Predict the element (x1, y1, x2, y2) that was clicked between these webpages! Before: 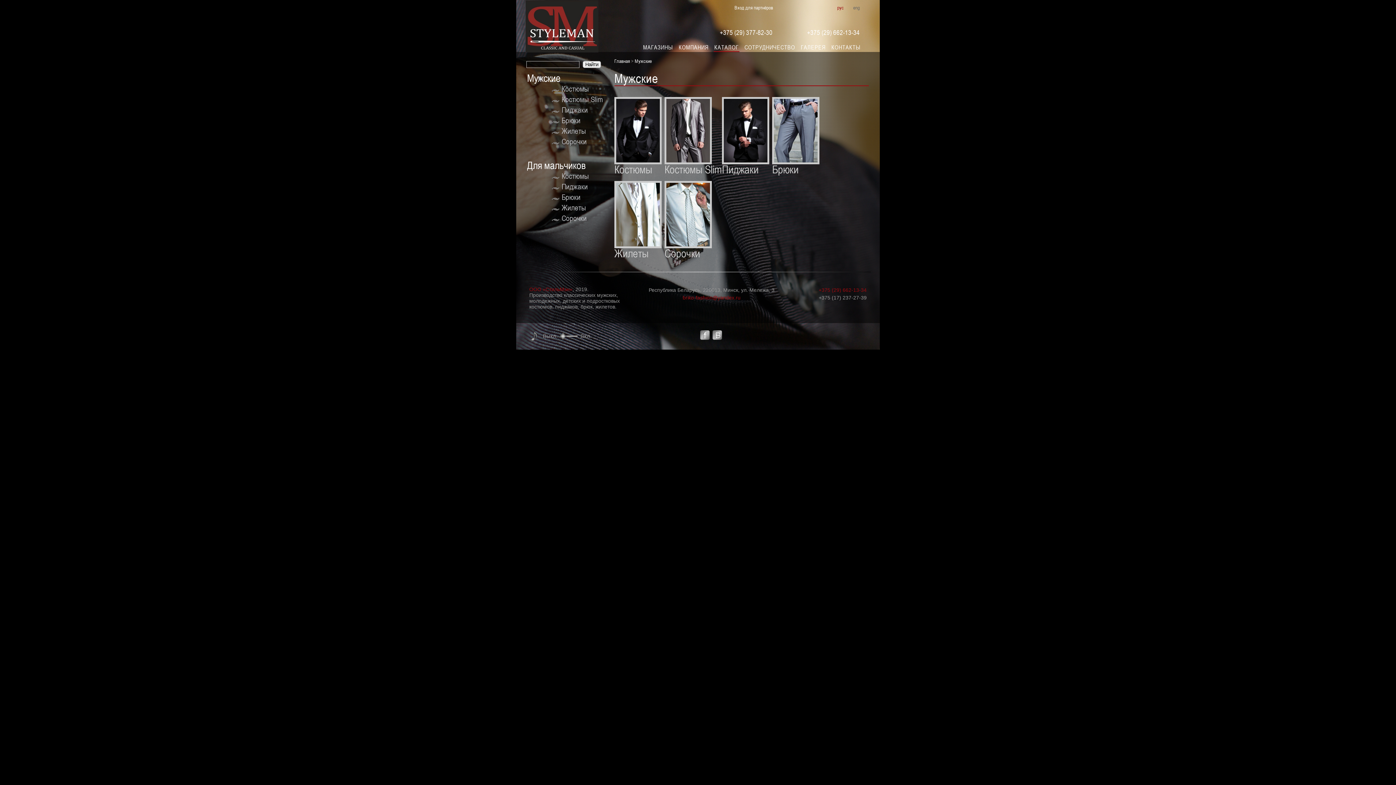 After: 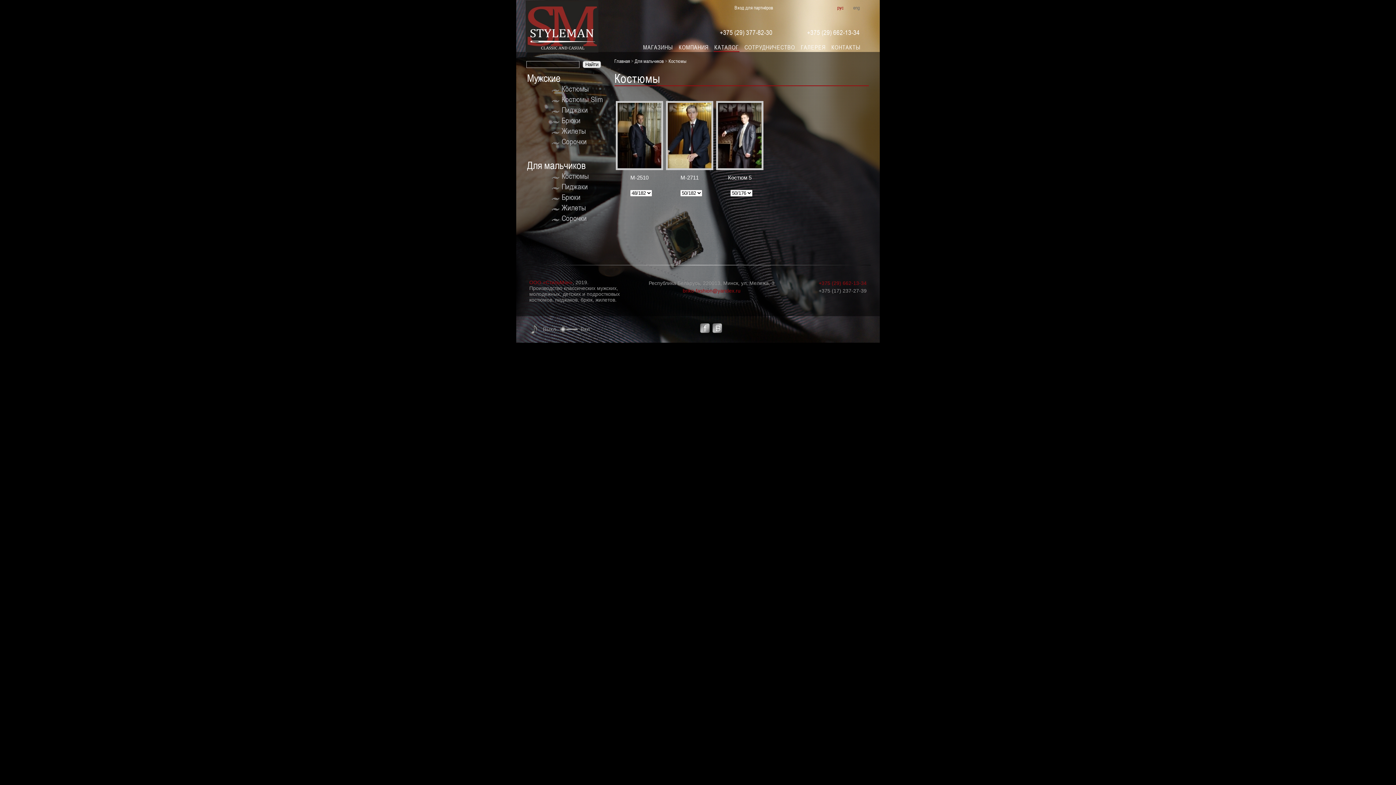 Action: bbox: (561, 171, 589, 180) label: Костюмы